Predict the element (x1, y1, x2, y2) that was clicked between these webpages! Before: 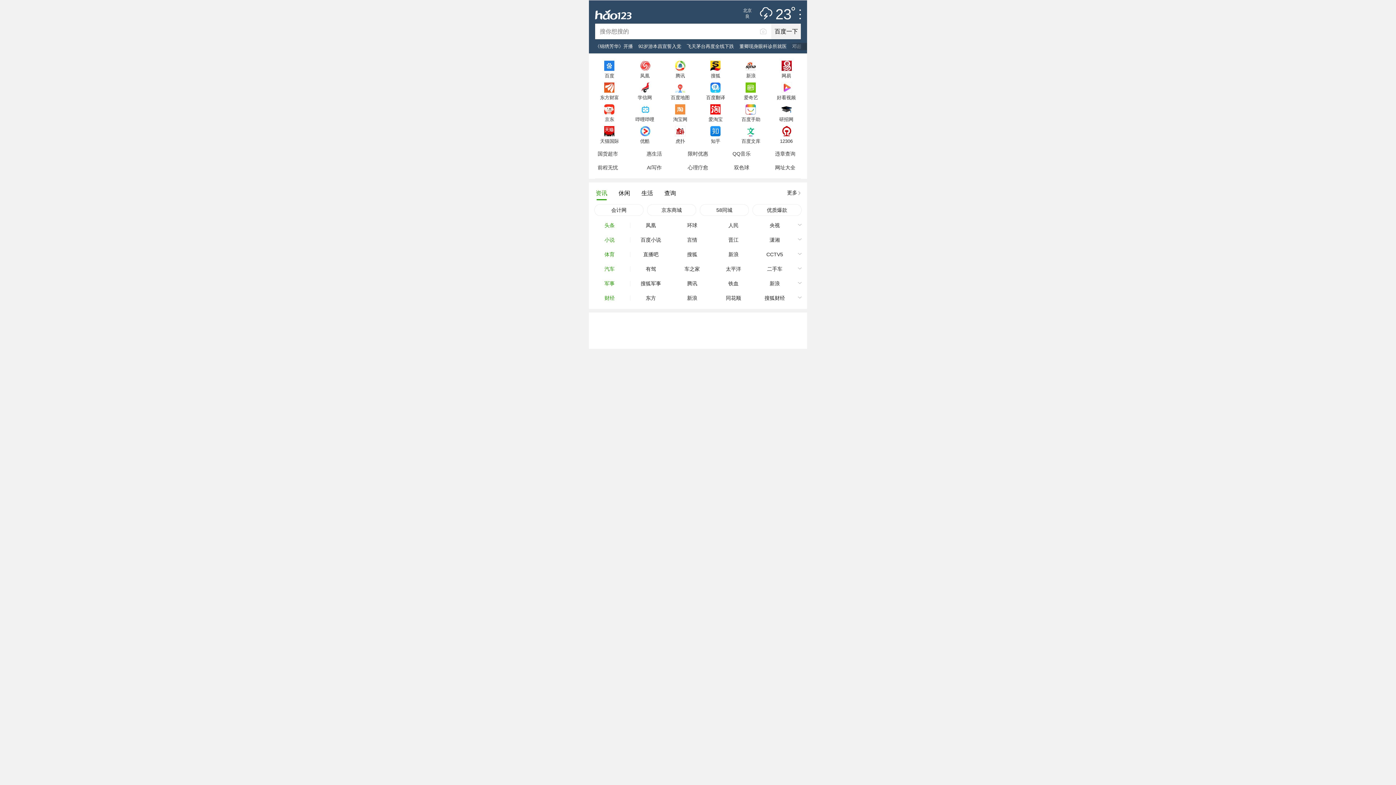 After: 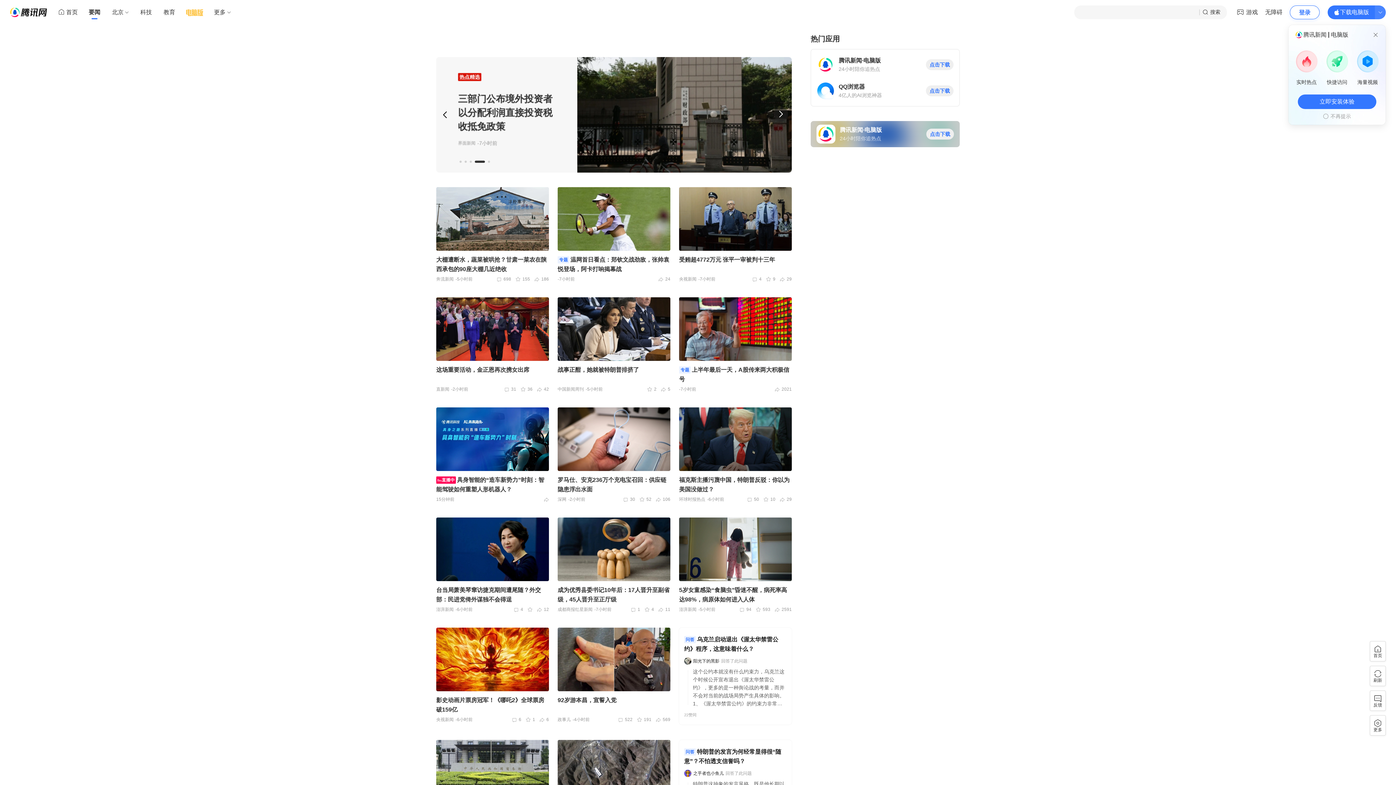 Action: label: 腾讯 bbox: (671, 276, 713, 290)